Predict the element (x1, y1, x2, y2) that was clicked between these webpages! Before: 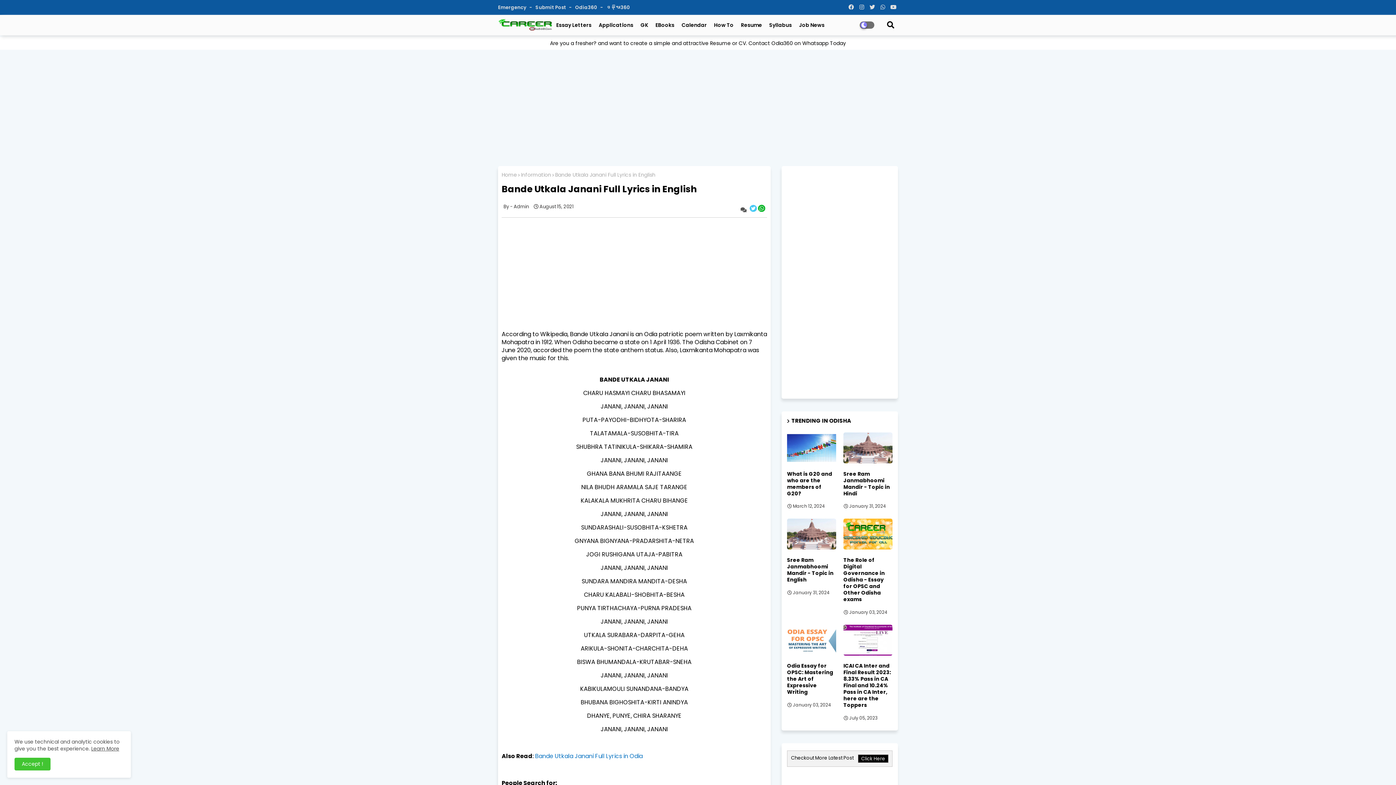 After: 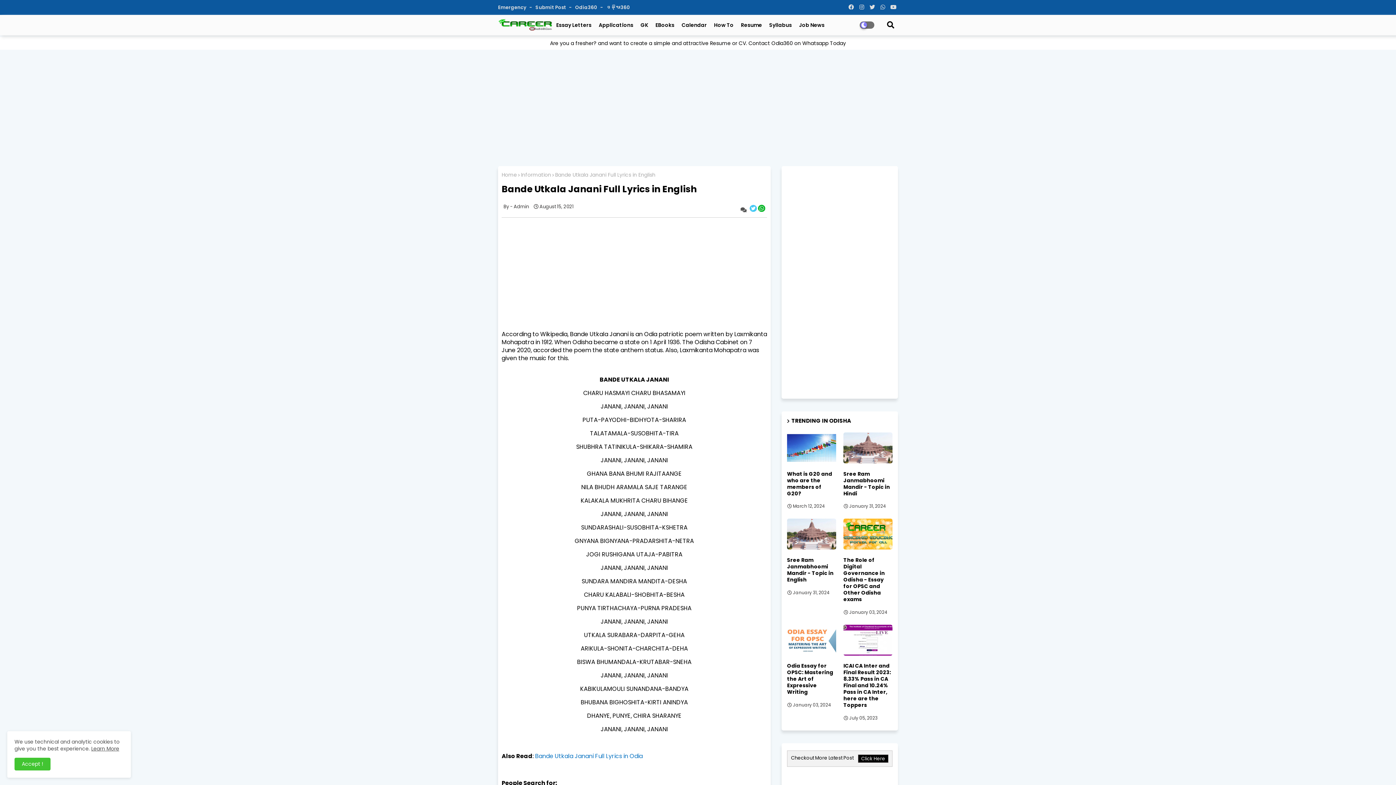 Action: bbox: (758, 206, 765, 213)